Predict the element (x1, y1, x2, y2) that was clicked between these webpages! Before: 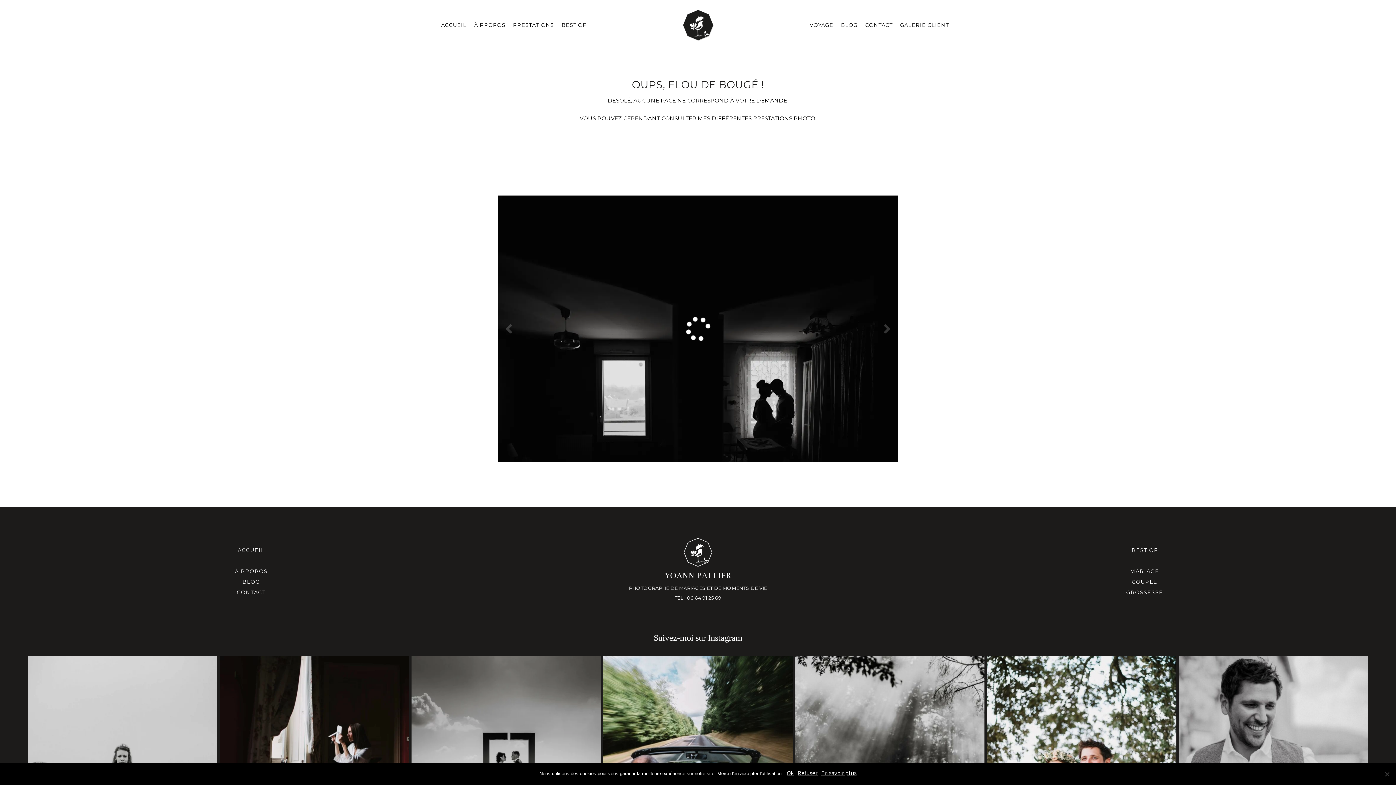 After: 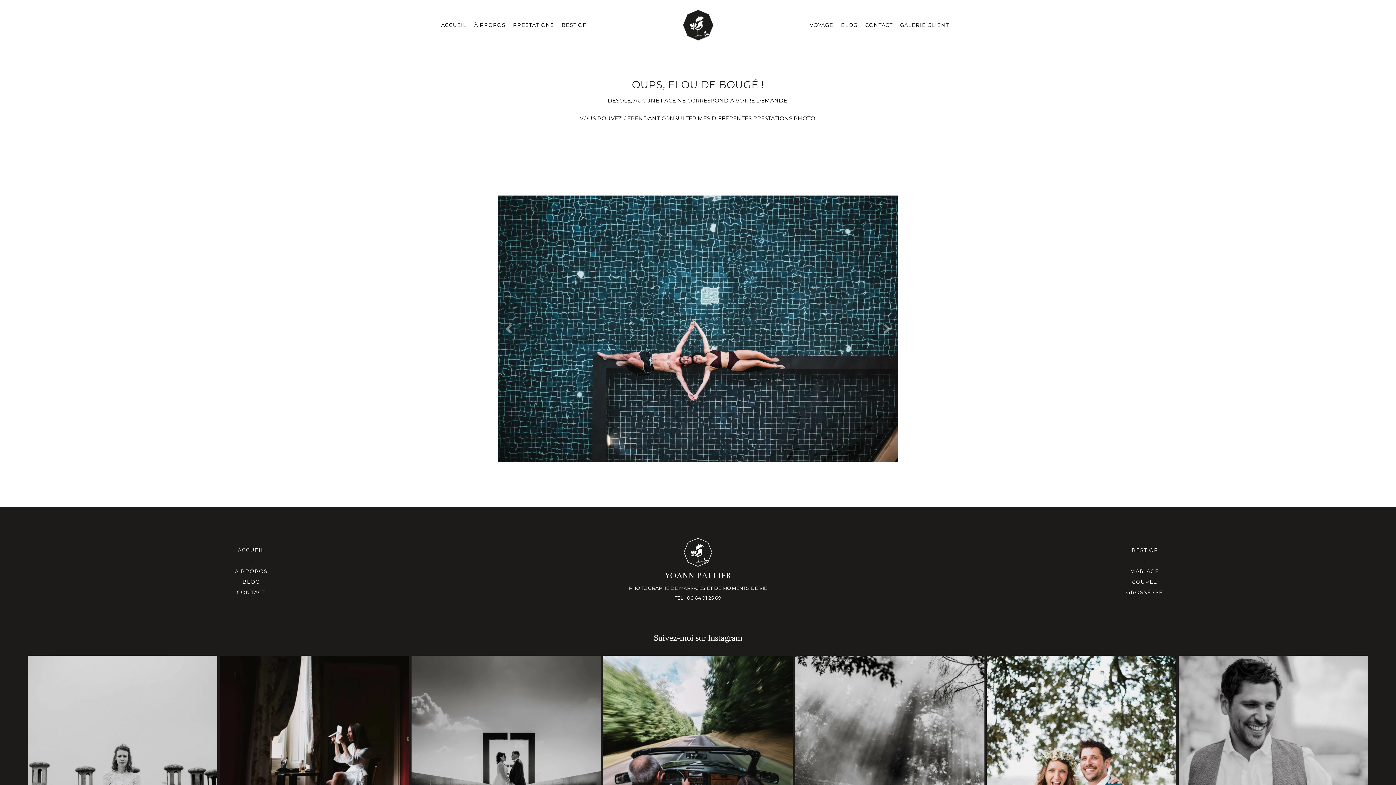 Action: bbox: (786, 769, 794, 778) label: Ok